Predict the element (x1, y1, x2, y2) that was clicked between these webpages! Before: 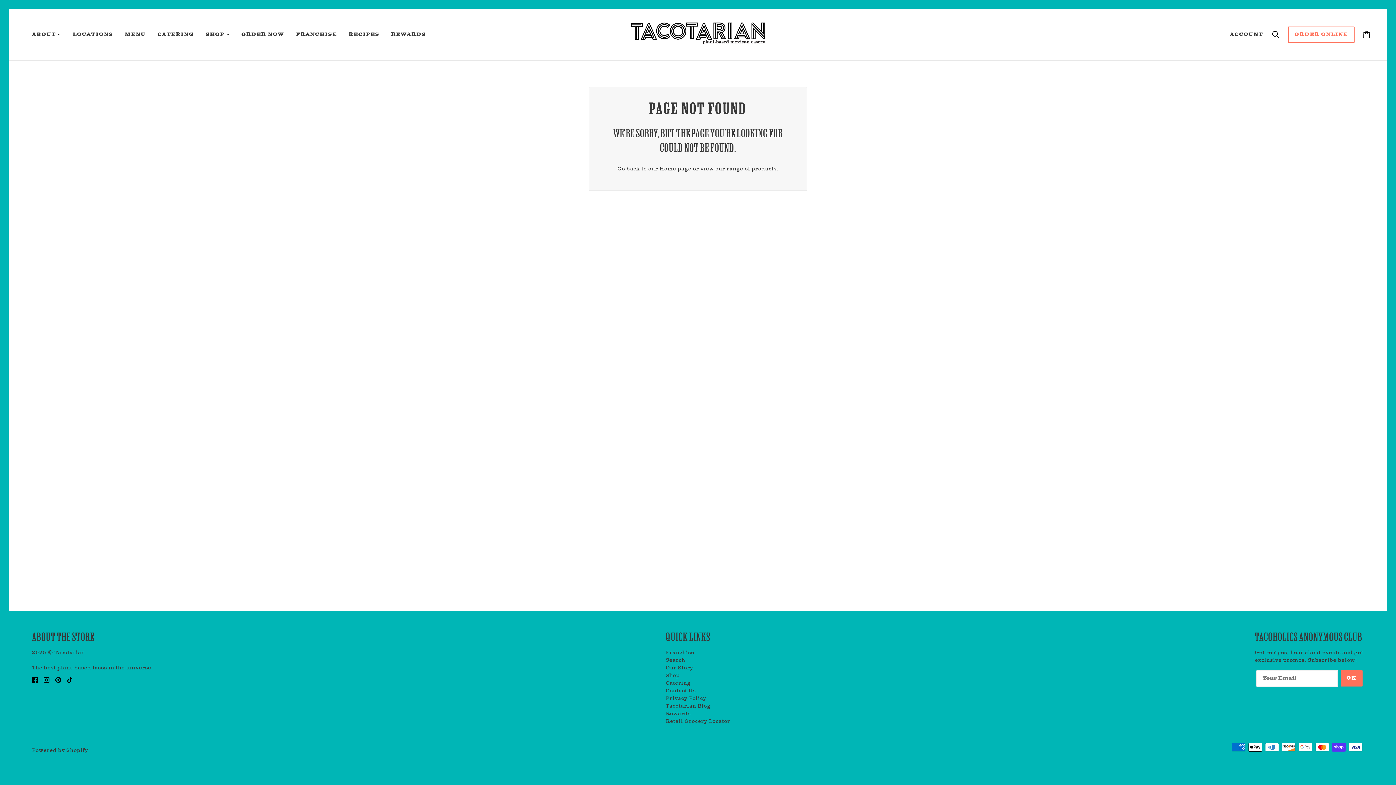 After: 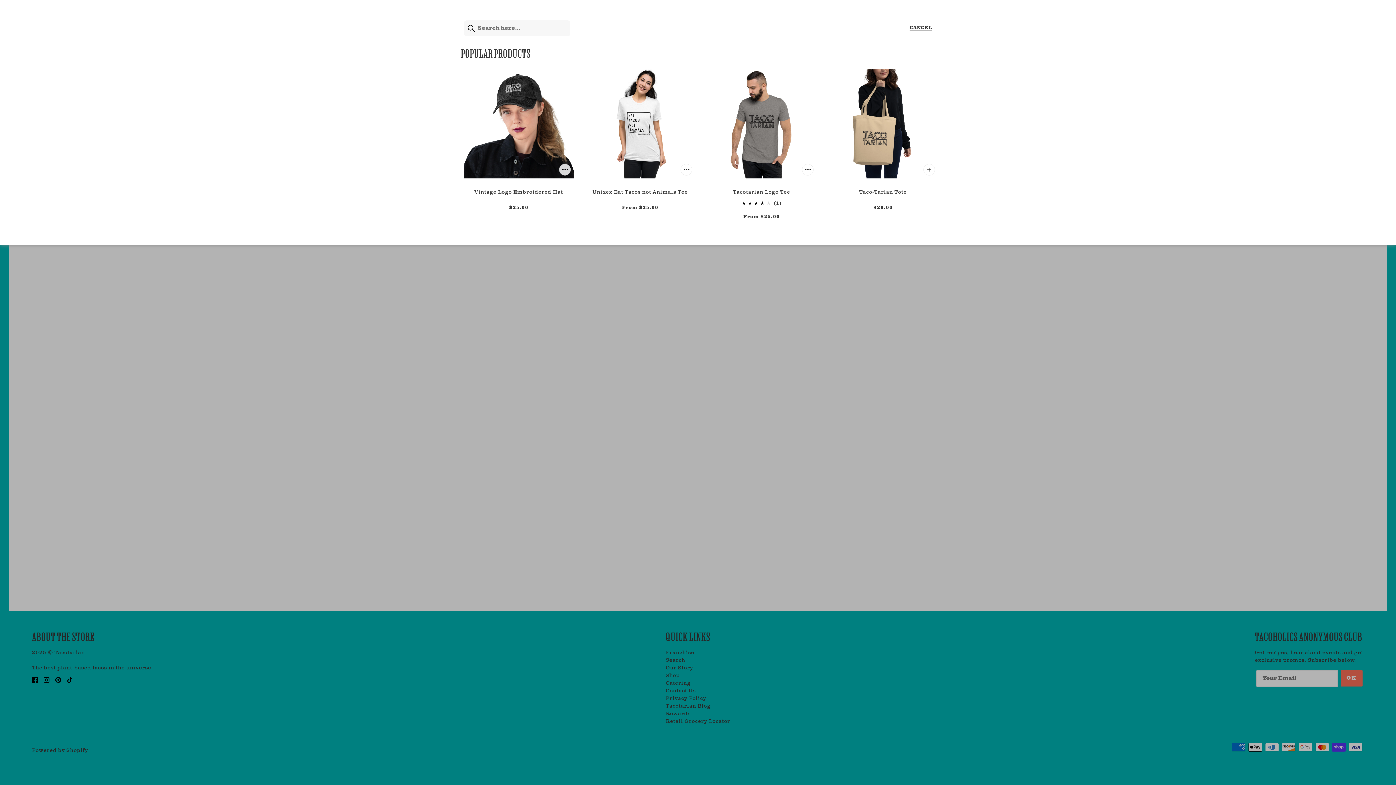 Action: label: Search bbox: (665, 656, 685, 664)